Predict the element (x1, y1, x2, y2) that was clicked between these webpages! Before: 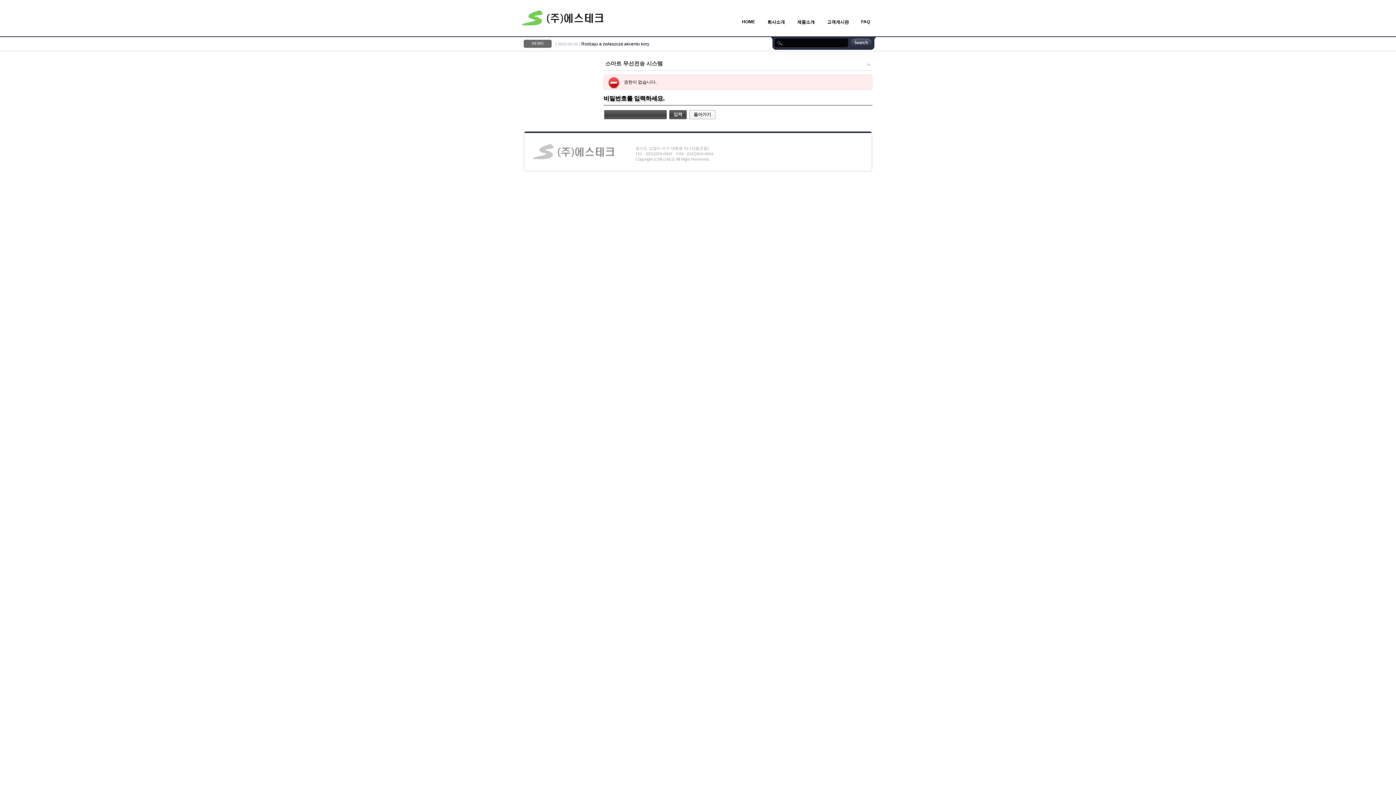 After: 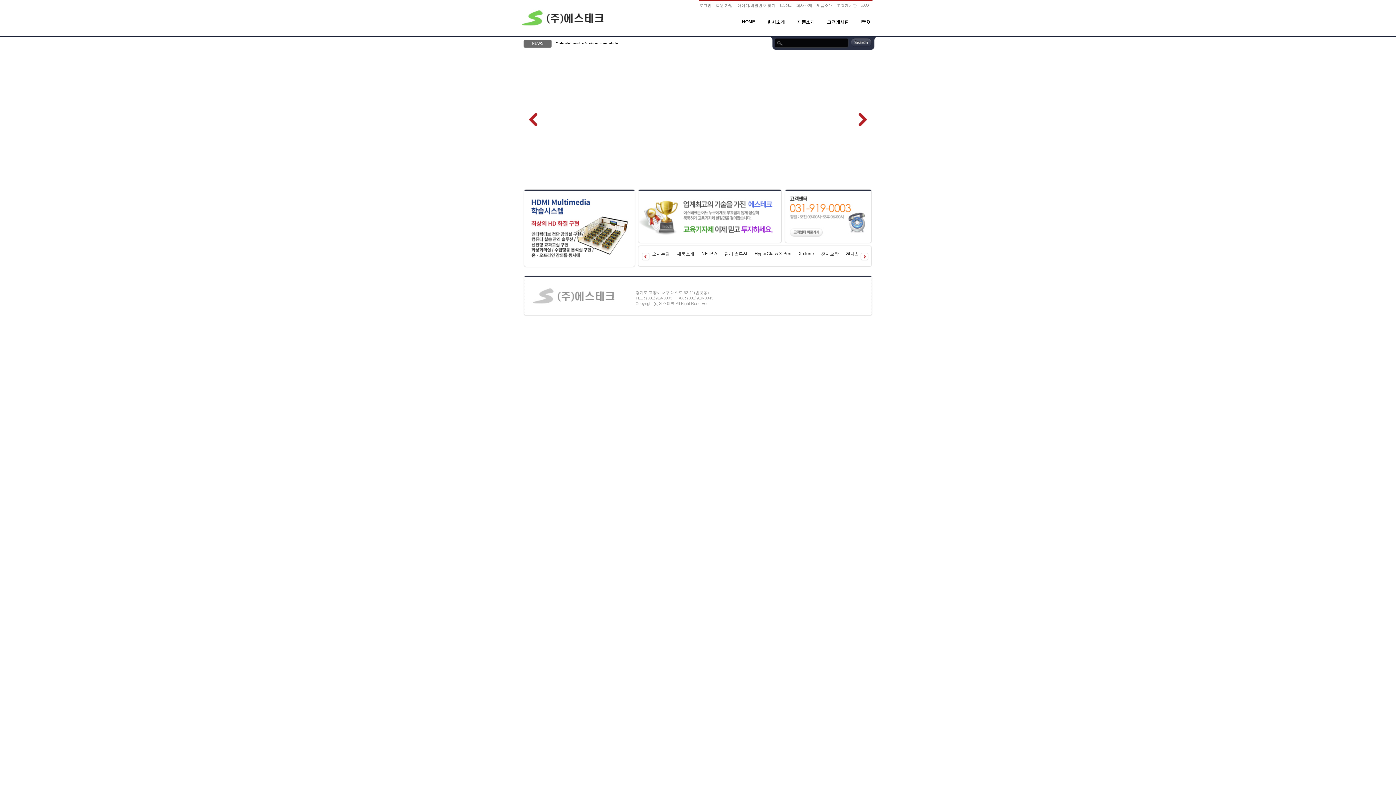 Action: bbox: (520, 24, 606, 29)